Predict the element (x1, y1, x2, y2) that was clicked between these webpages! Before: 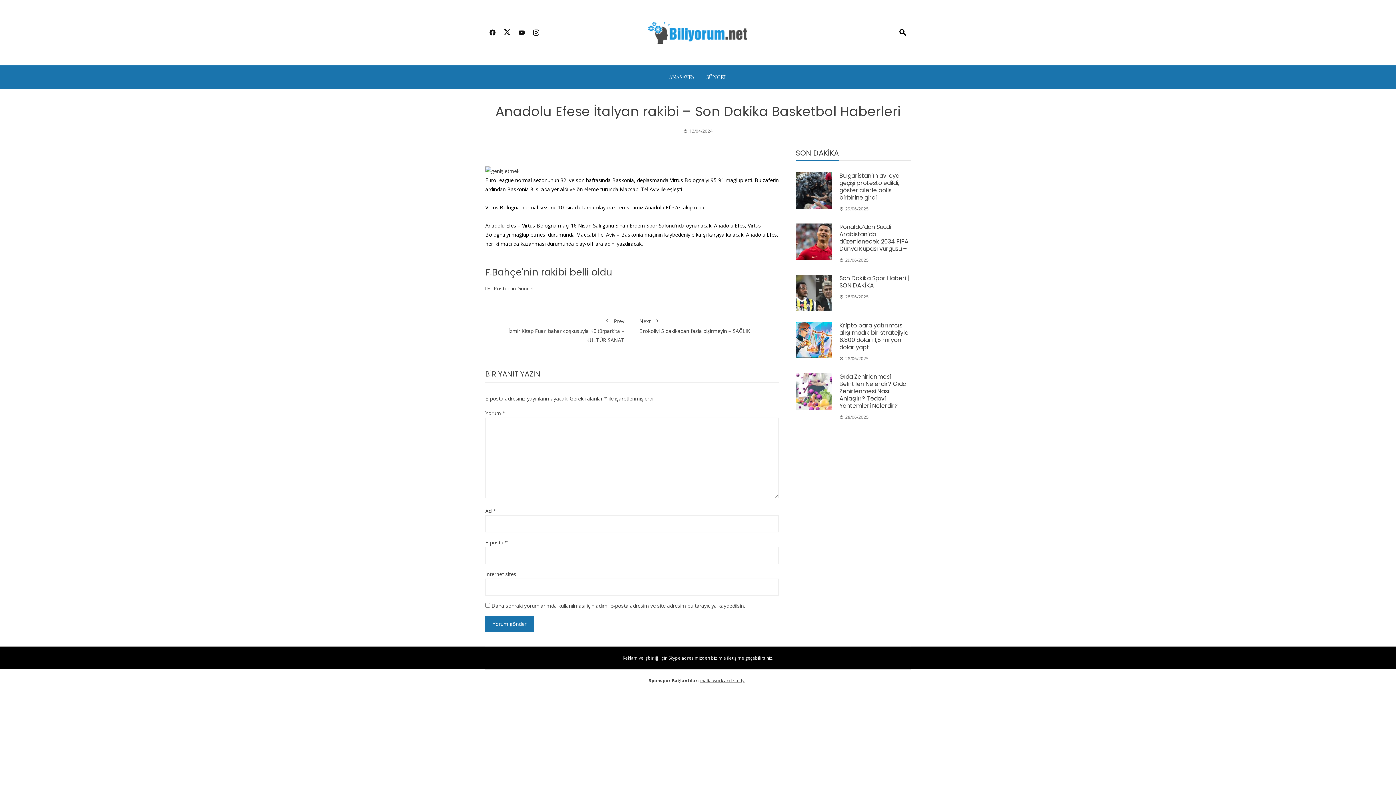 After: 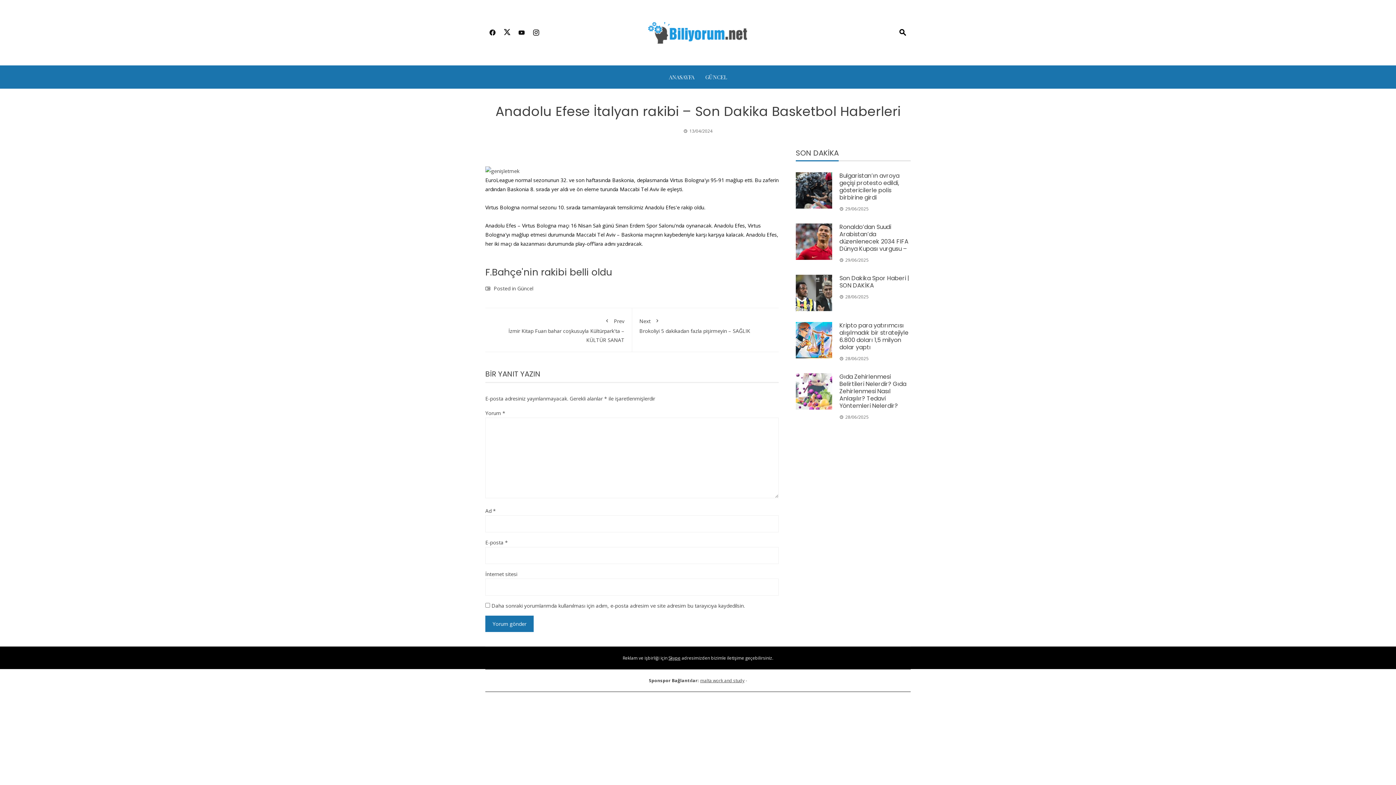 Action: label: Skype bbox: (668, 655, 680, 661)